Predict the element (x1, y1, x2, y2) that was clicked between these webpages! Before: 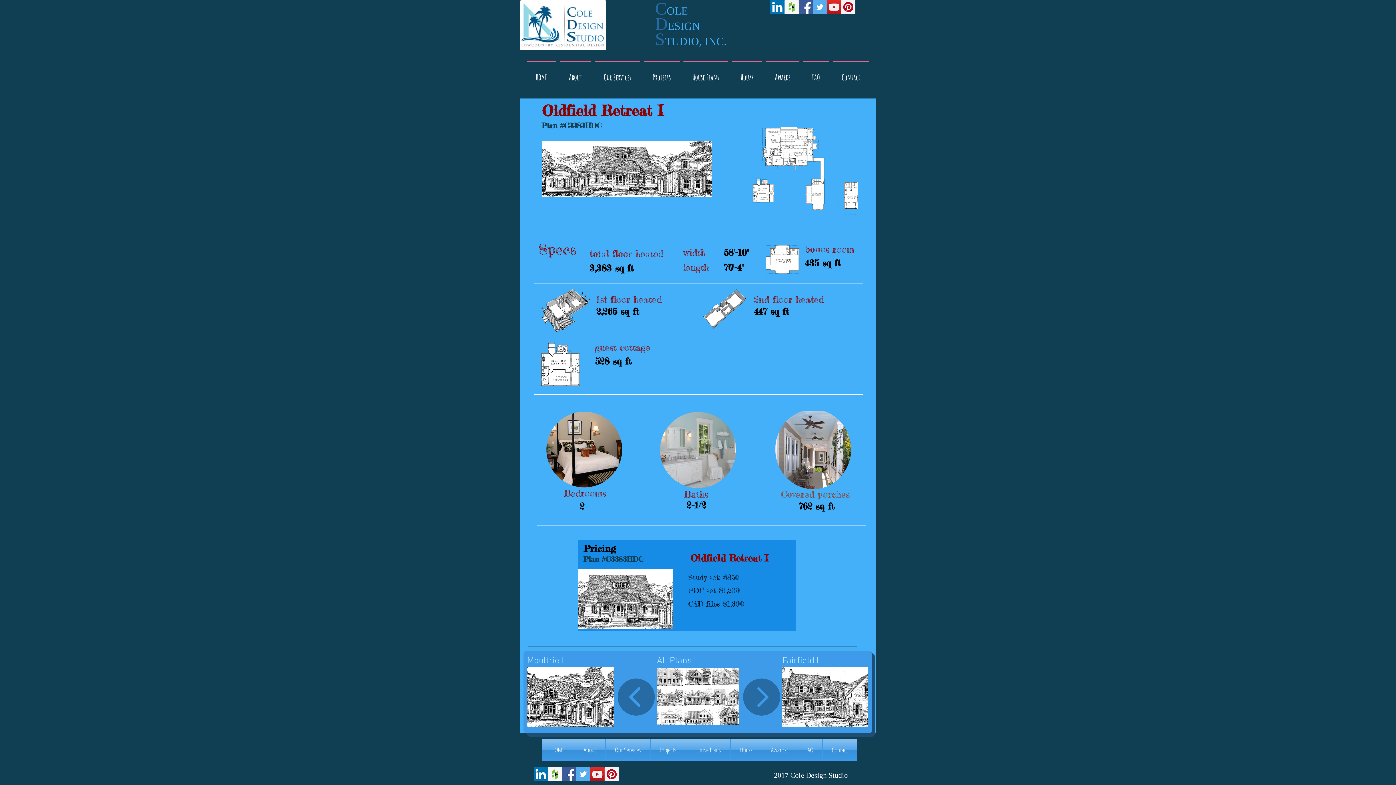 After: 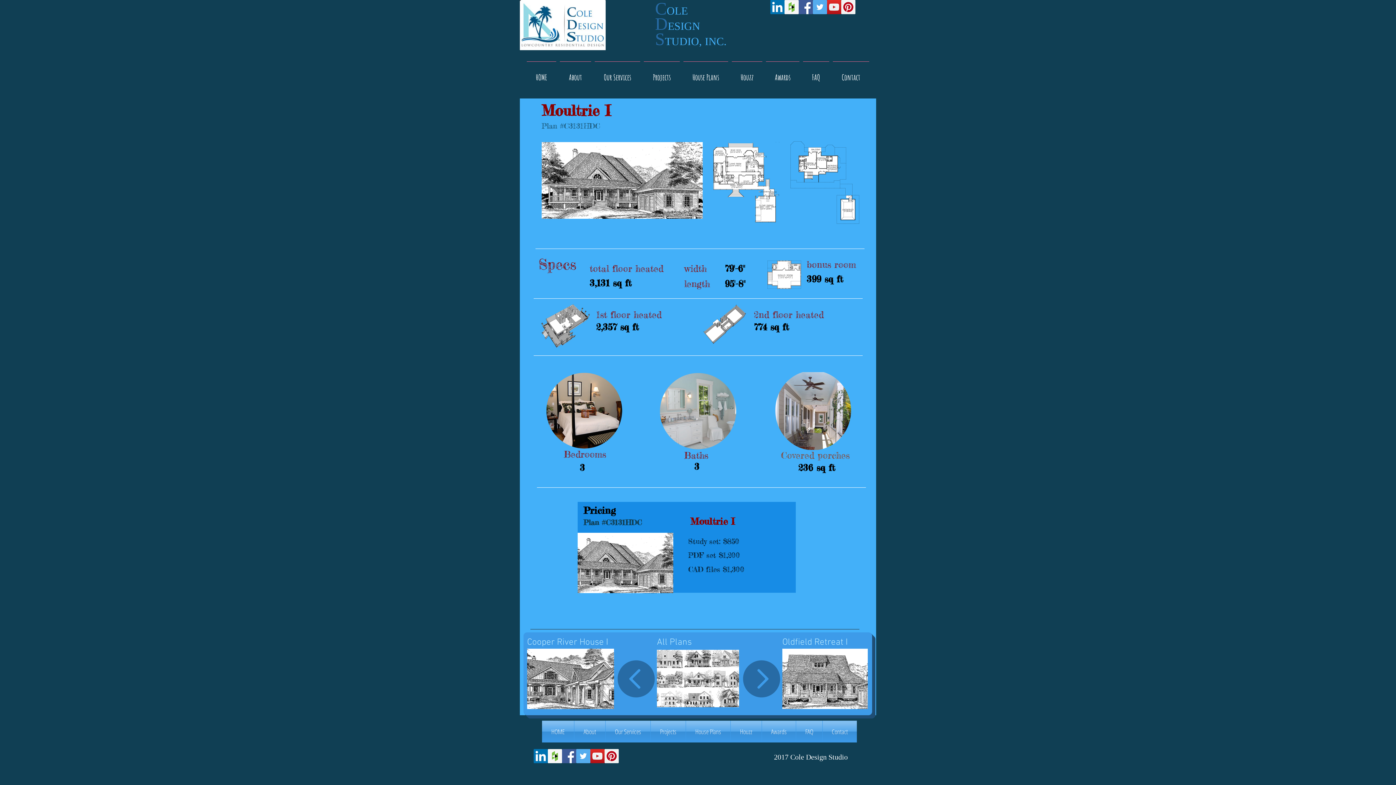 Action: bbox: (527, 667, 614, 727)